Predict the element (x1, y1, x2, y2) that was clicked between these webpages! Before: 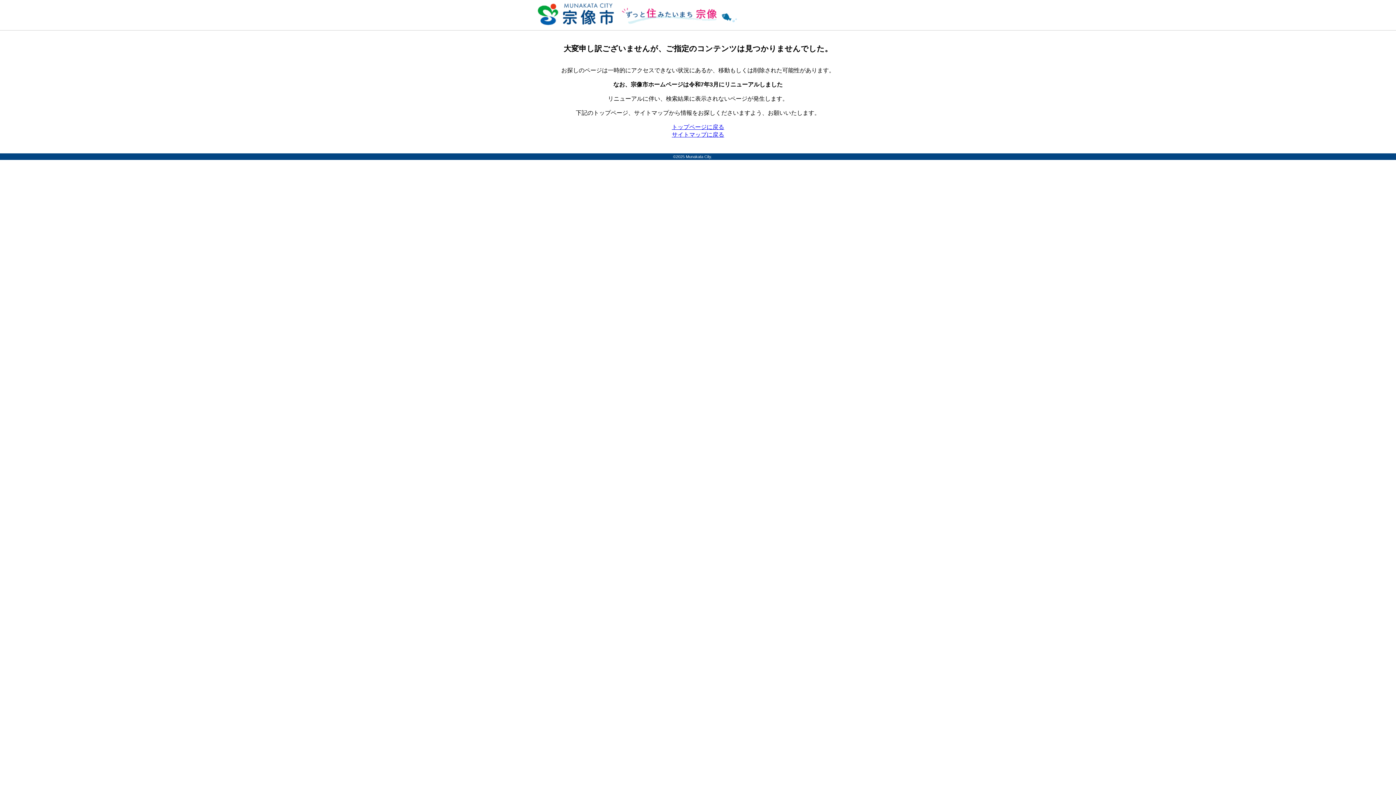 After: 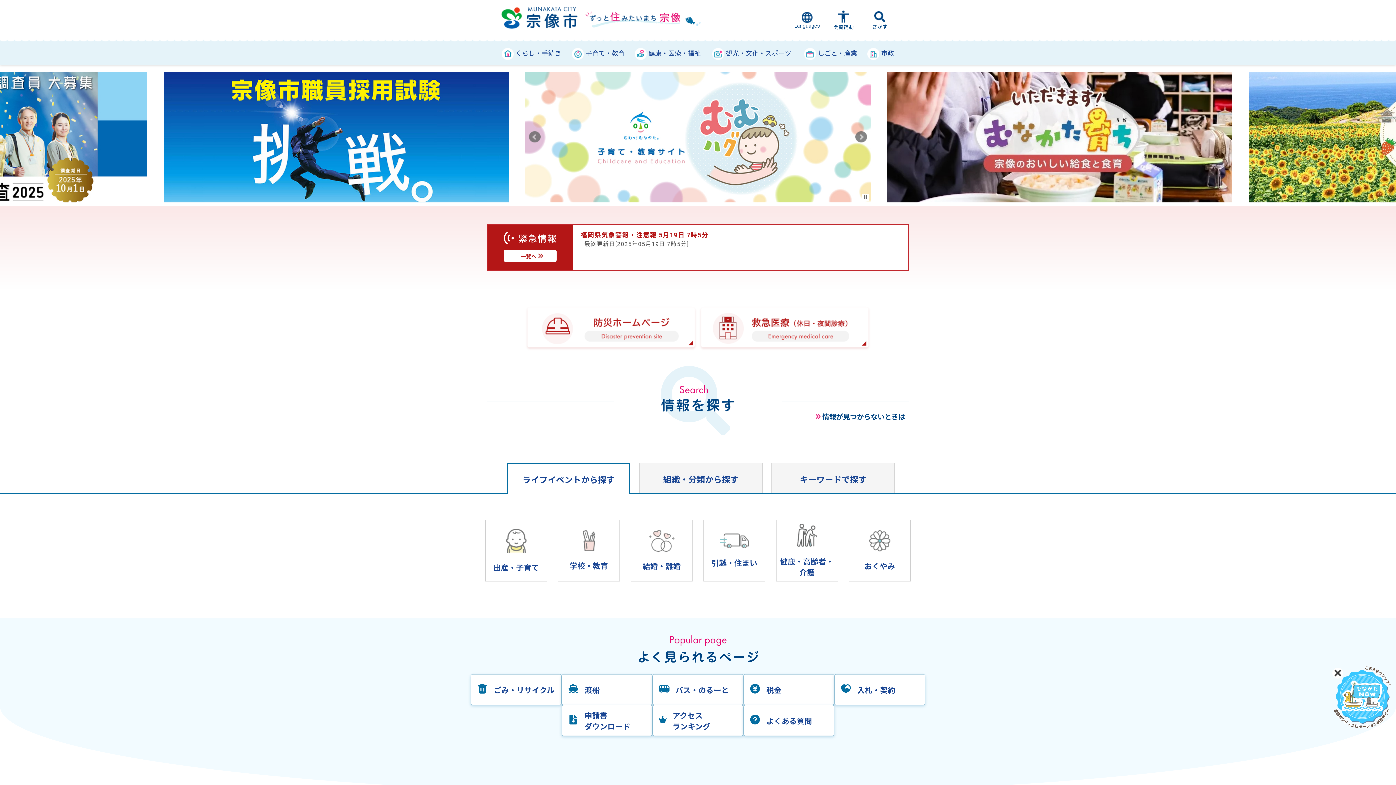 Action: bbox: (534, 23, 737, 29)